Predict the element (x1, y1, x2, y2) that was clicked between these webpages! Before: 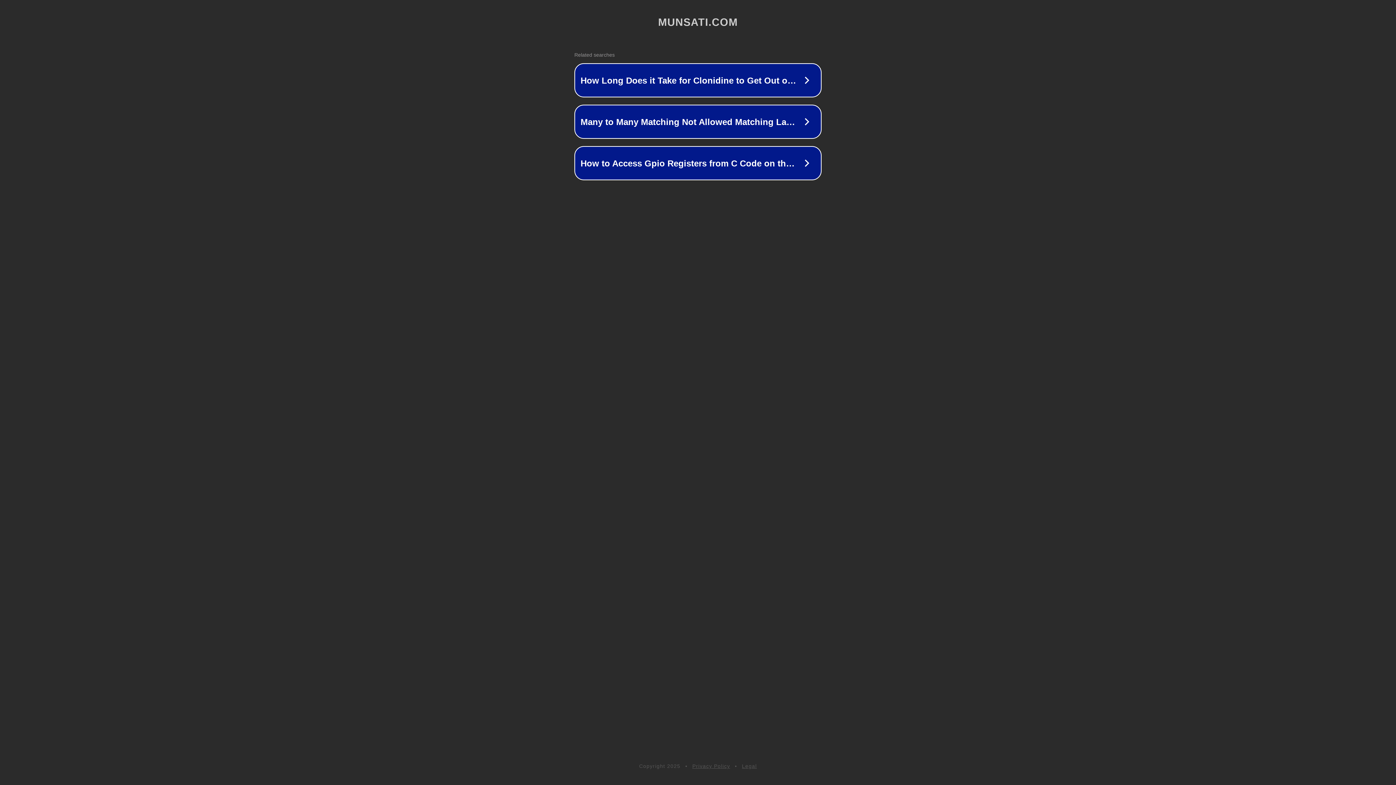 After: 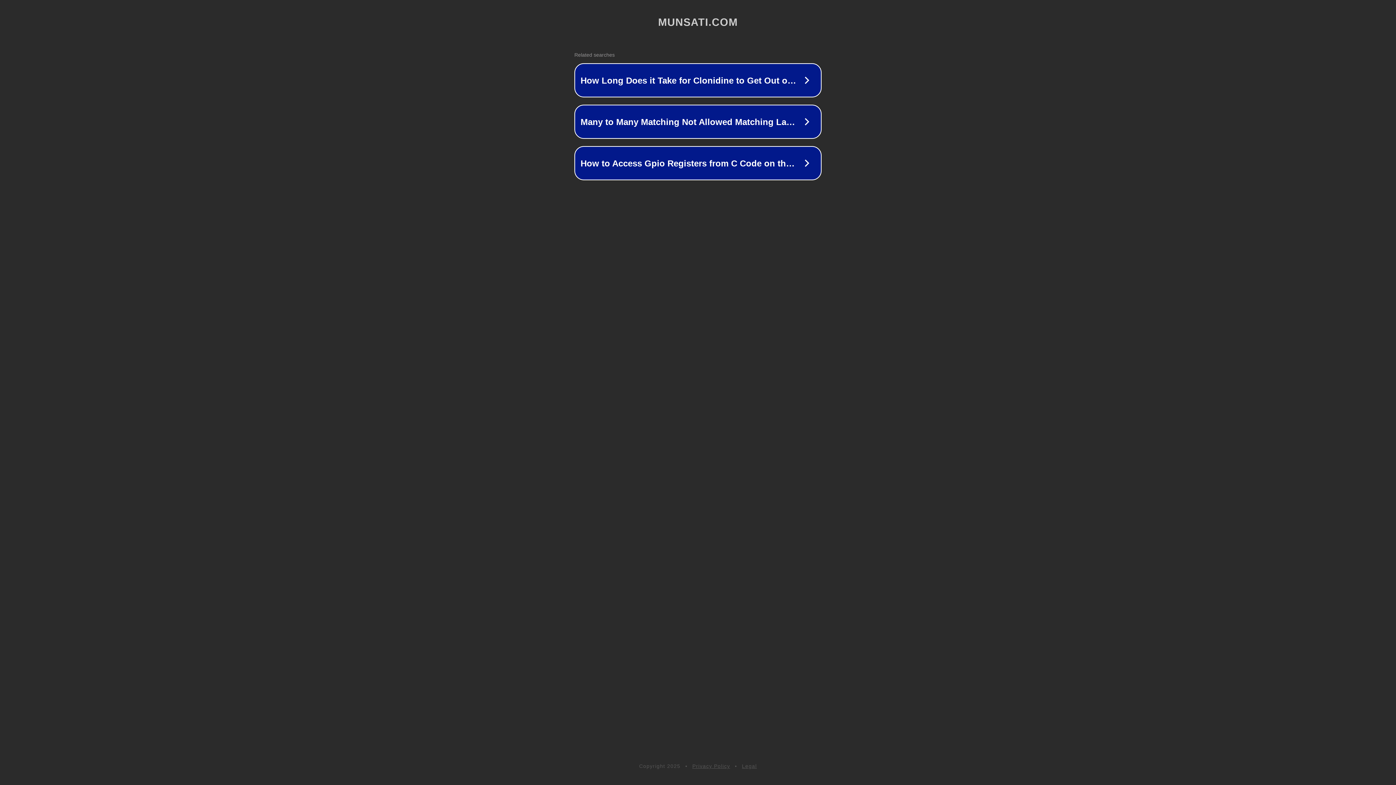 Action: label: Legal bbox: (742, 763, 757, 769)